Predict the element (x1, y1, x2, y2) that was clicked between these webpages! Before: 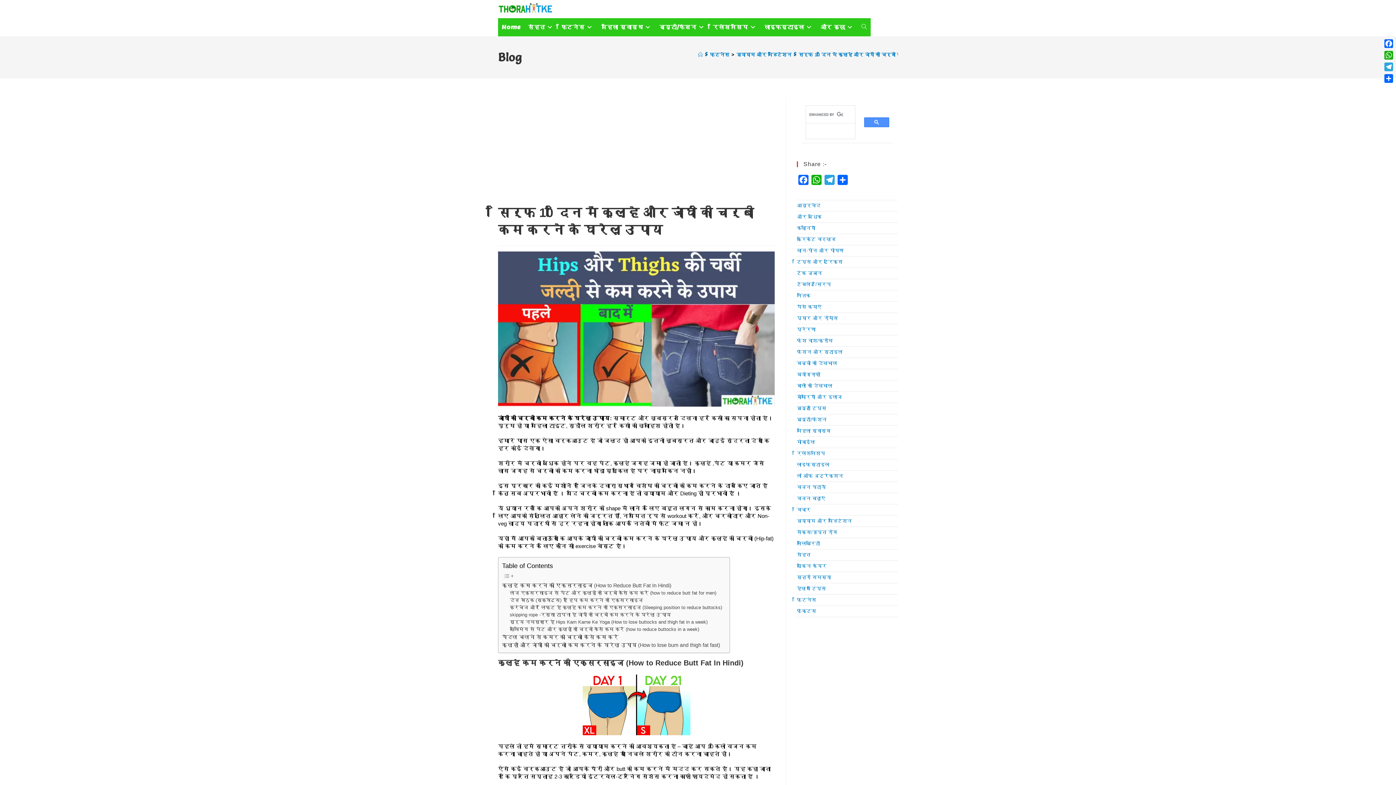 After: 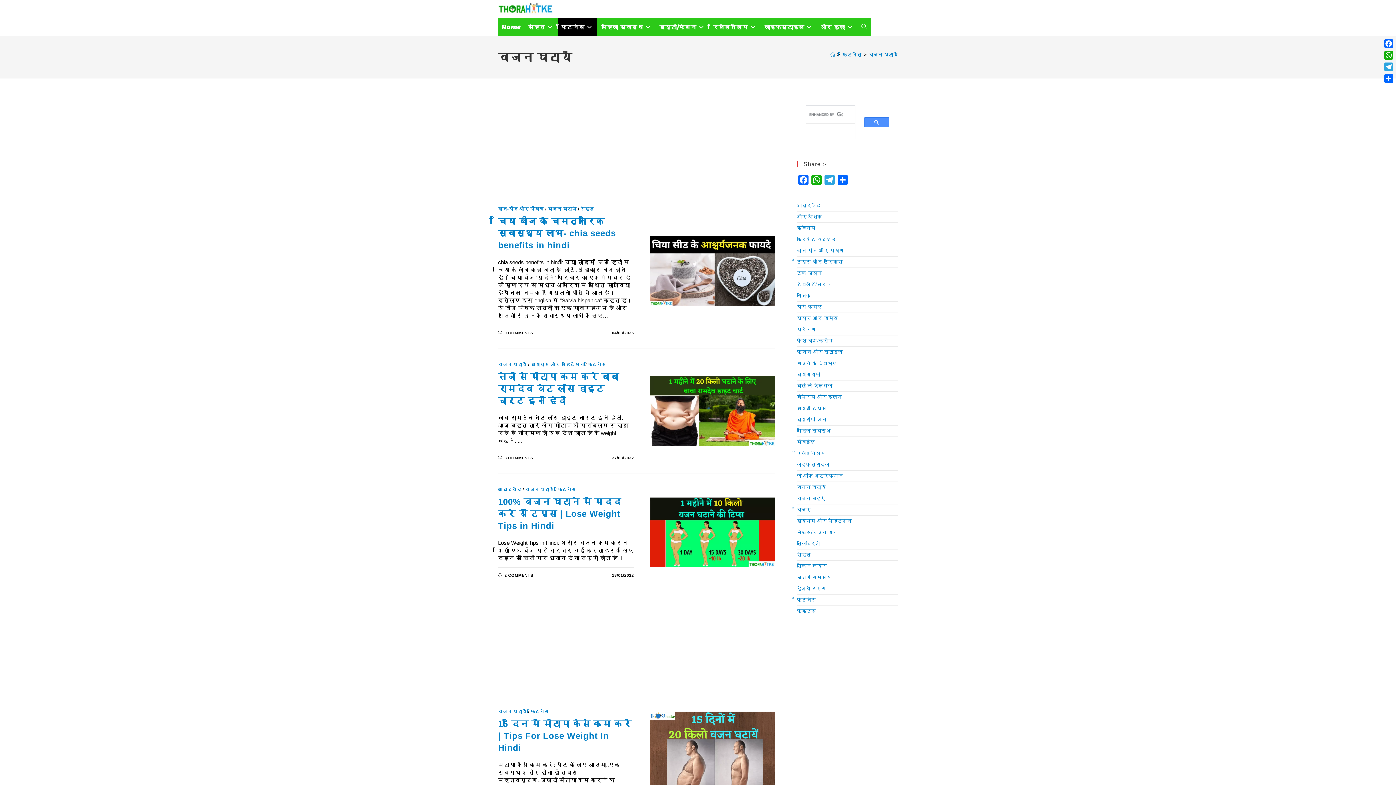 Action: label: वजन घटायें bbox: (797, 484, 826, 490)